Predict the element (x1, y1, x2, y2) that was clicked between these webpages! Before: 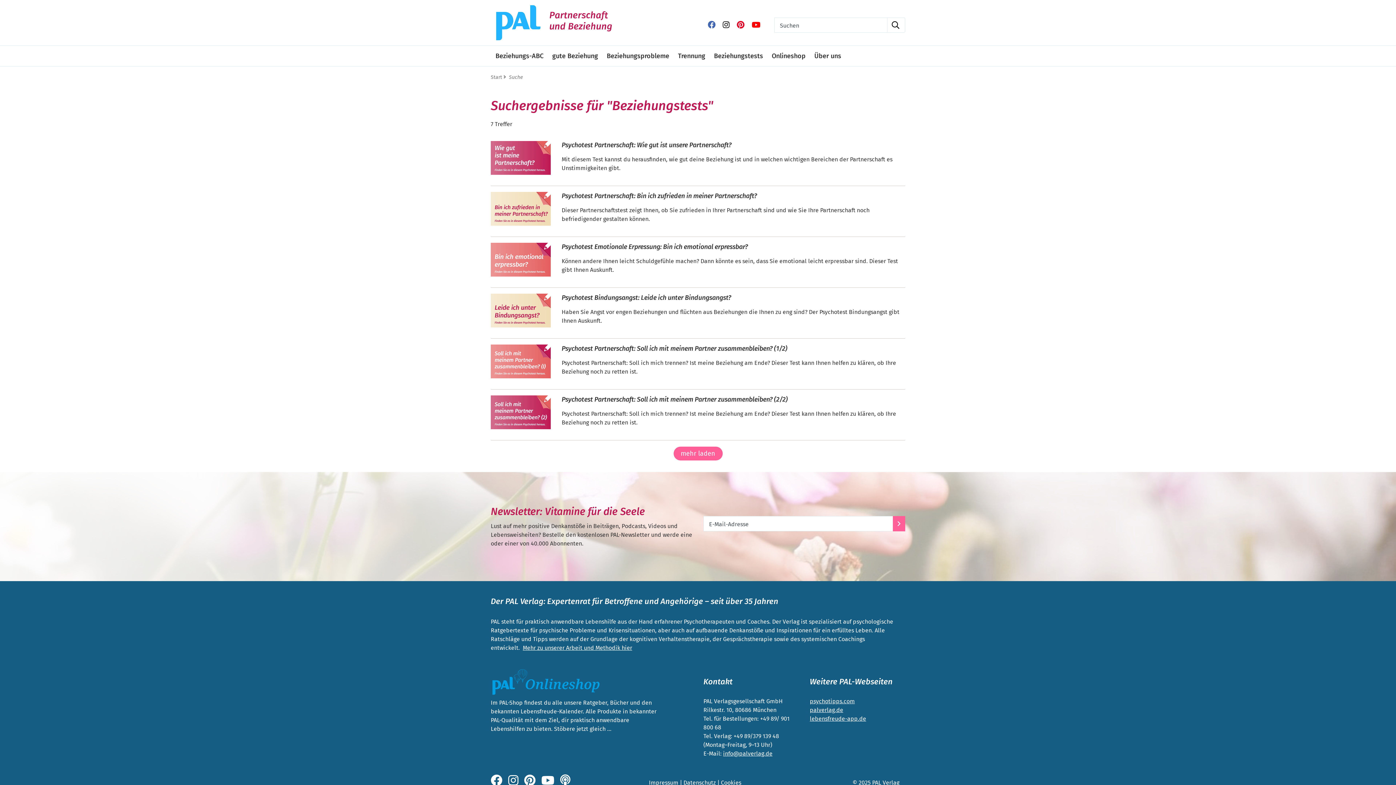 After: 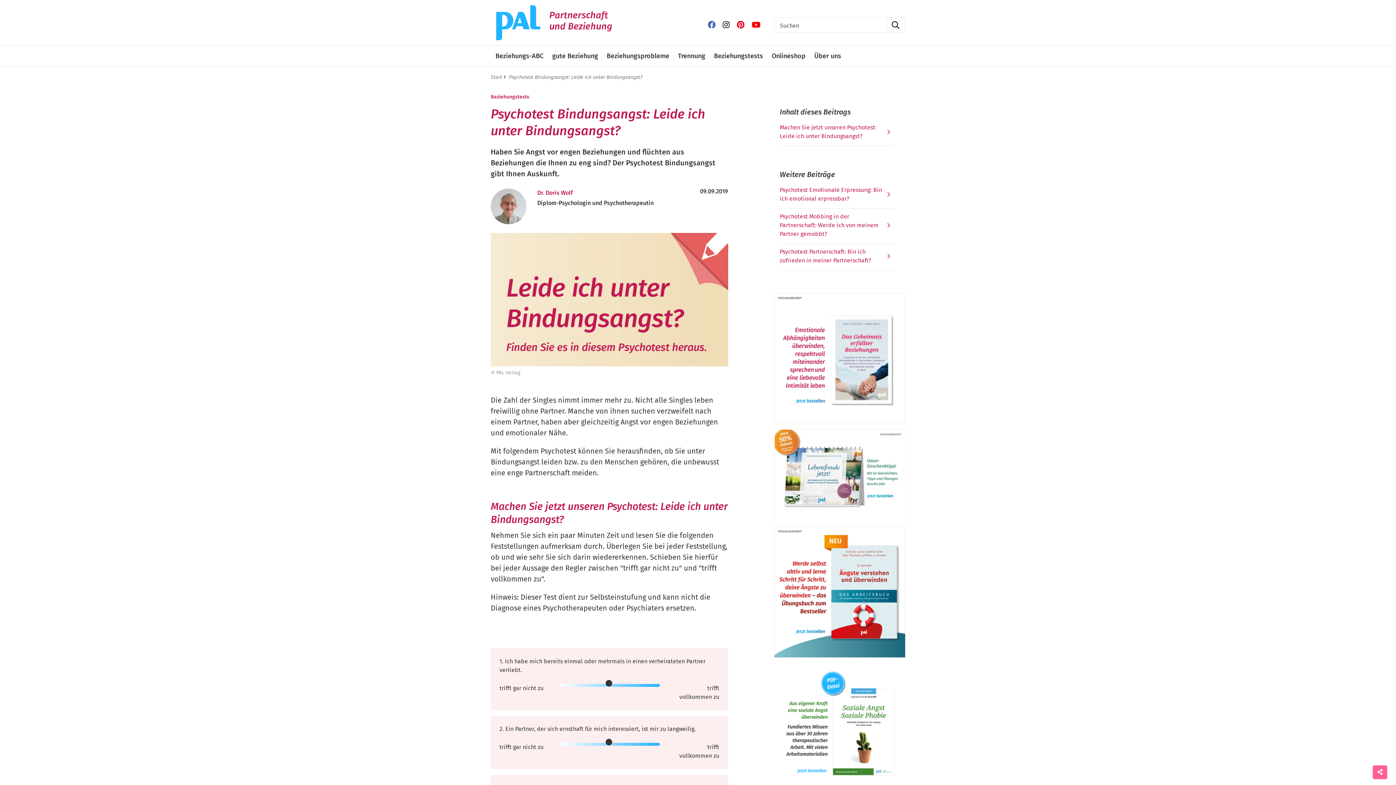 Action: bbox: (561, 293, 731, 301) label: Psychotest Bindungsangst: Leide ich unter Bindungsangst?